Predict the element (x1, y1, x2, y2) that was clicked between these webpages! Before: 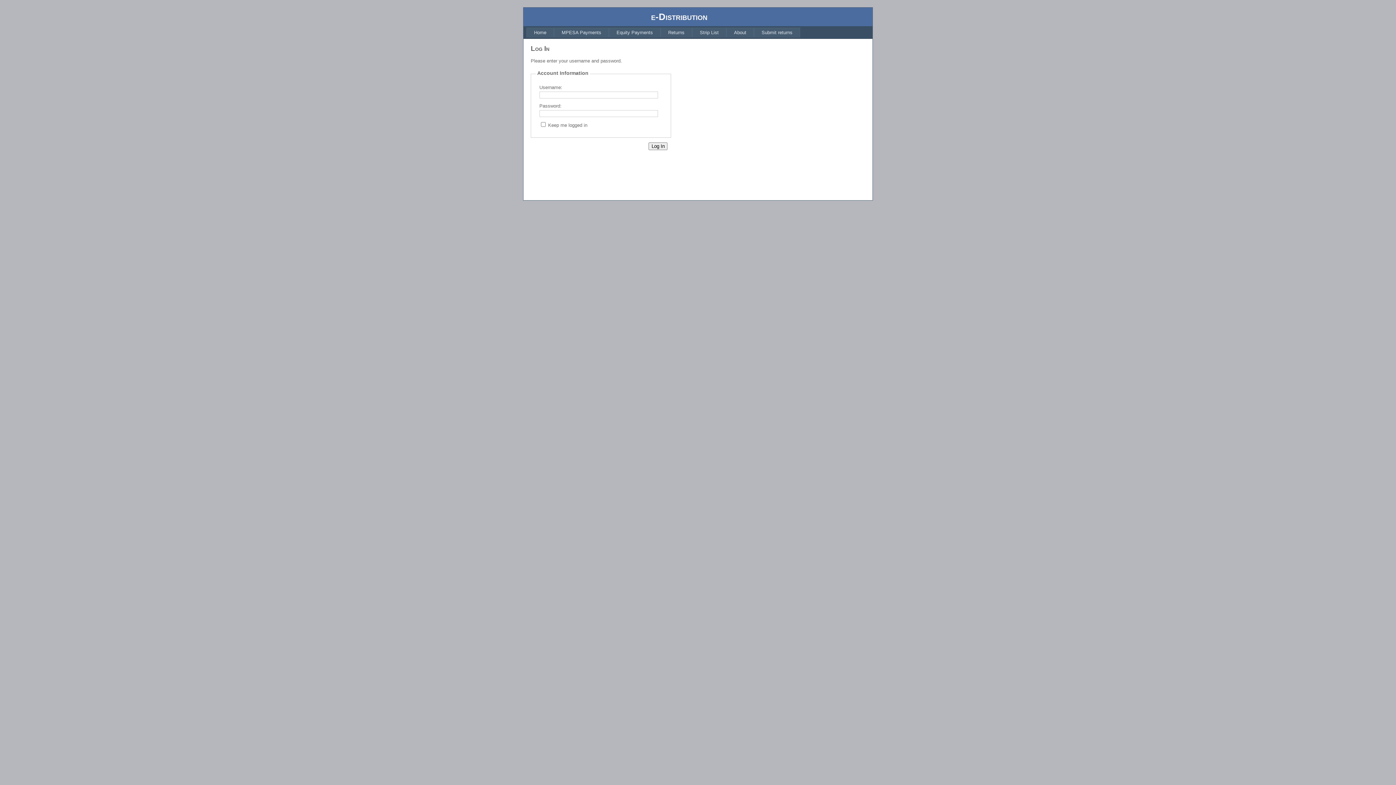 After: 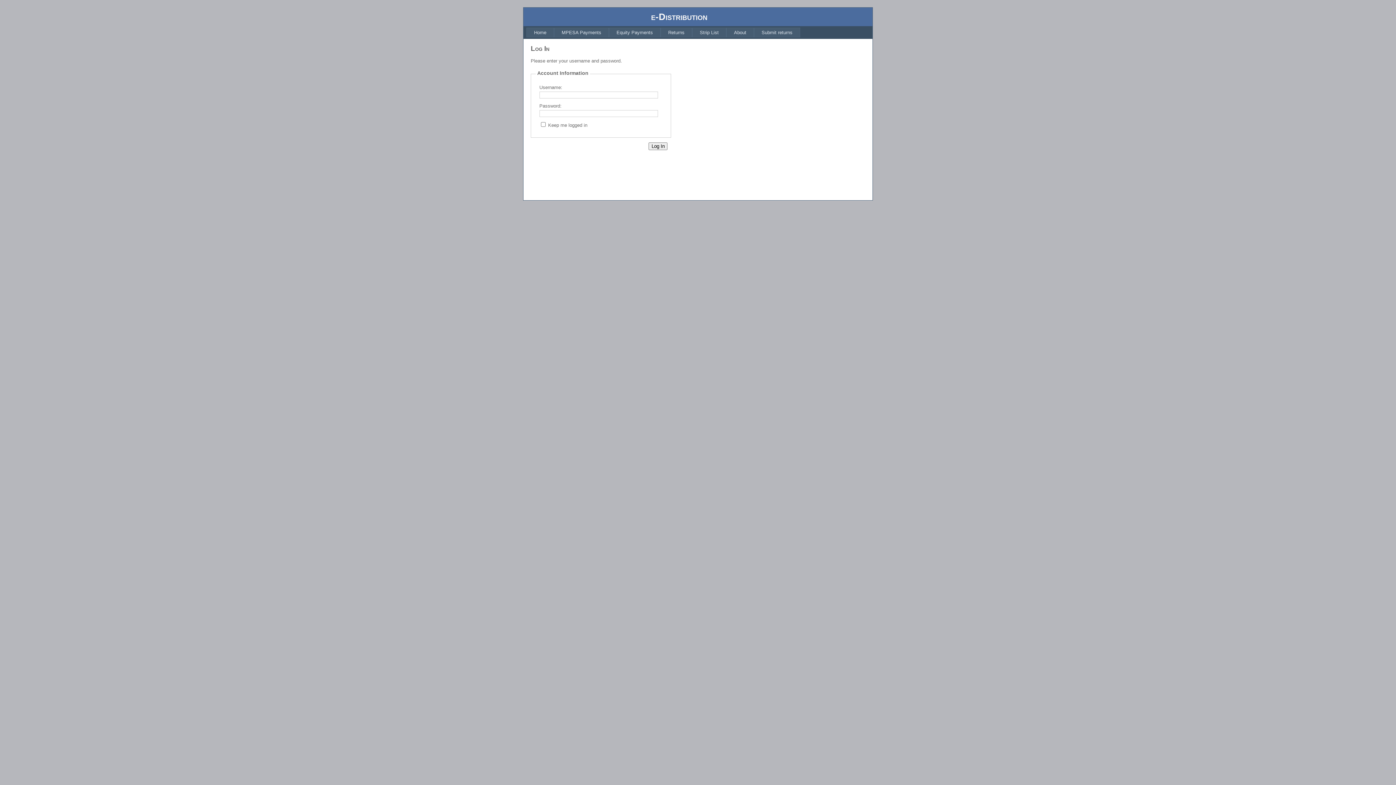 Action: label: Home bbox: (526, 27, 554, 37)